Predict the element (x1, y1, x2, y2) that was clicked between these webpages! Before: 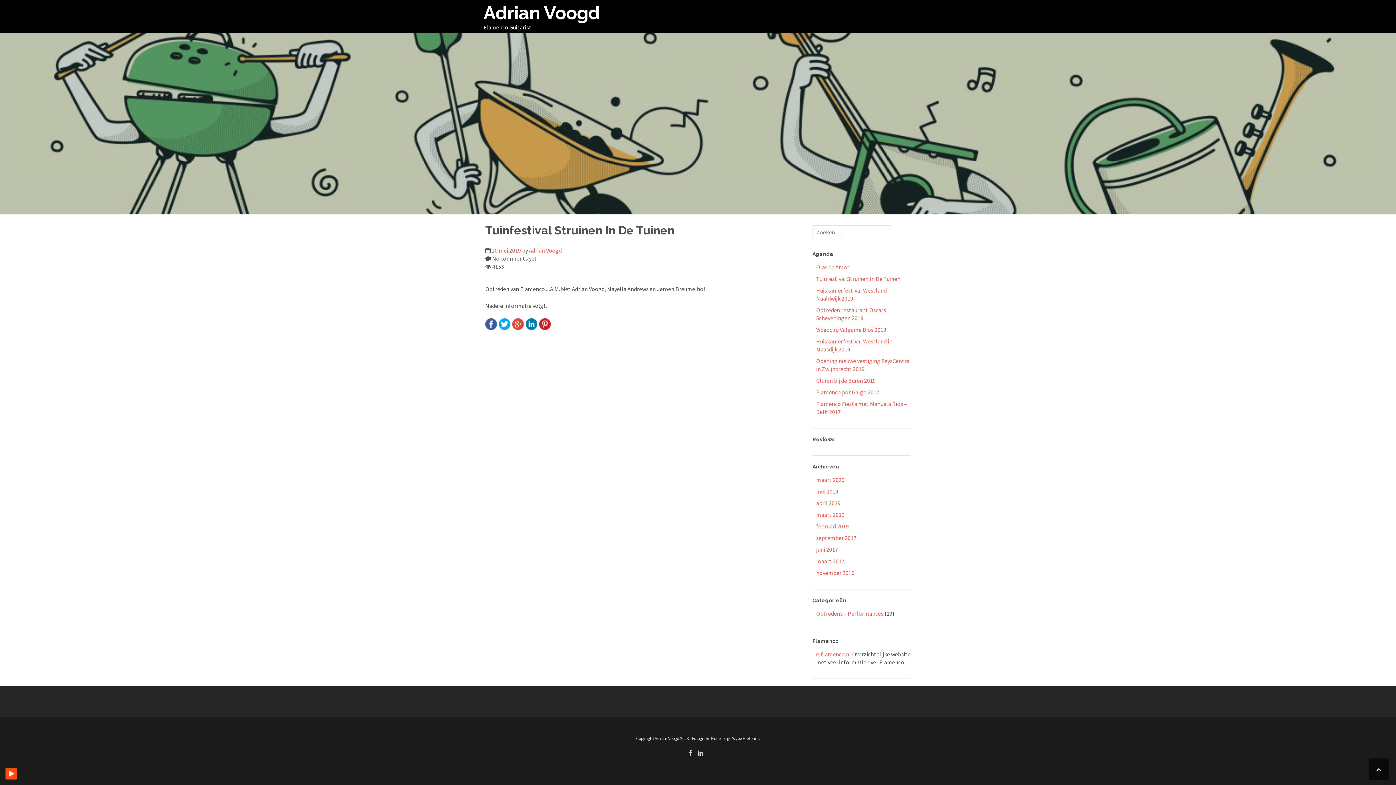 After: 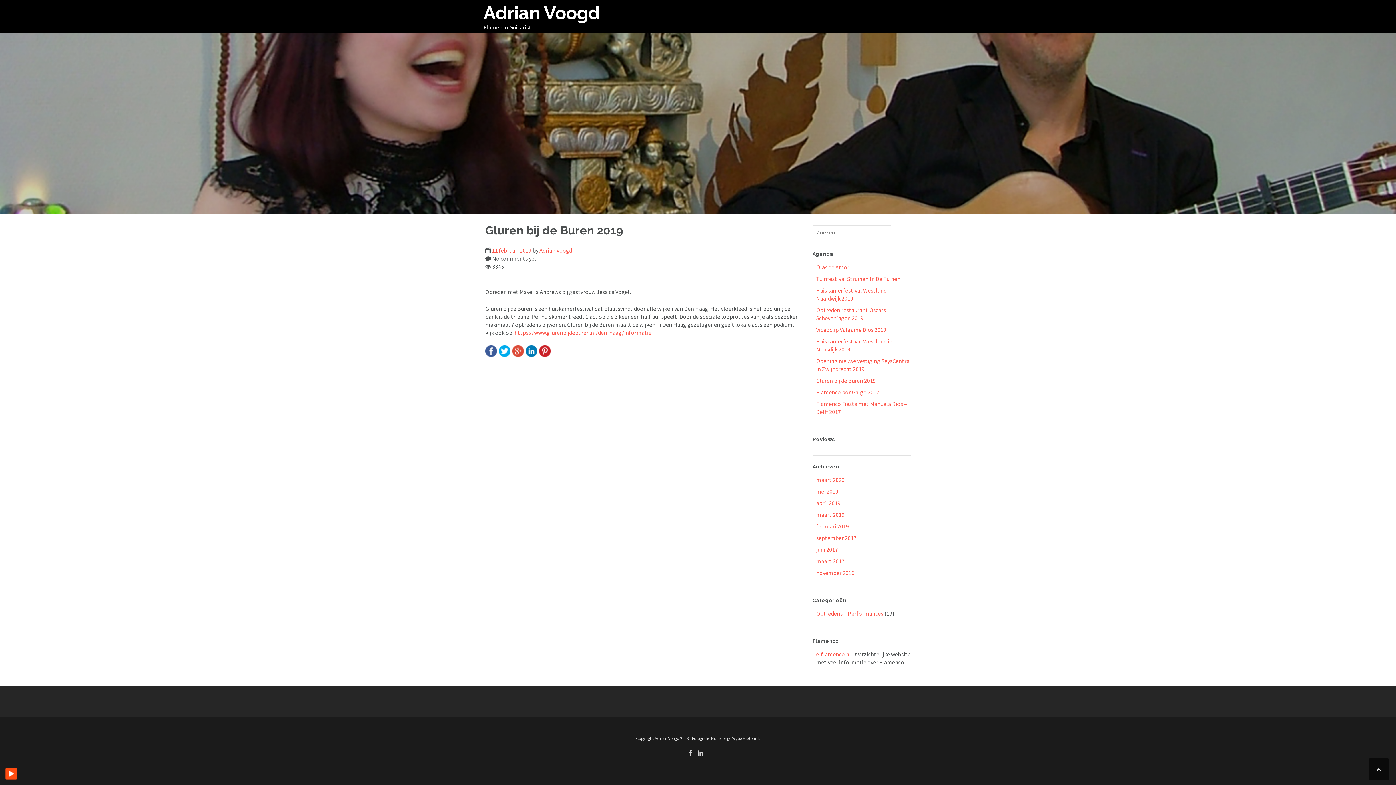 Action: label: Gluren bij de Buren 2019 bbox: (816, 377, 876, 384)